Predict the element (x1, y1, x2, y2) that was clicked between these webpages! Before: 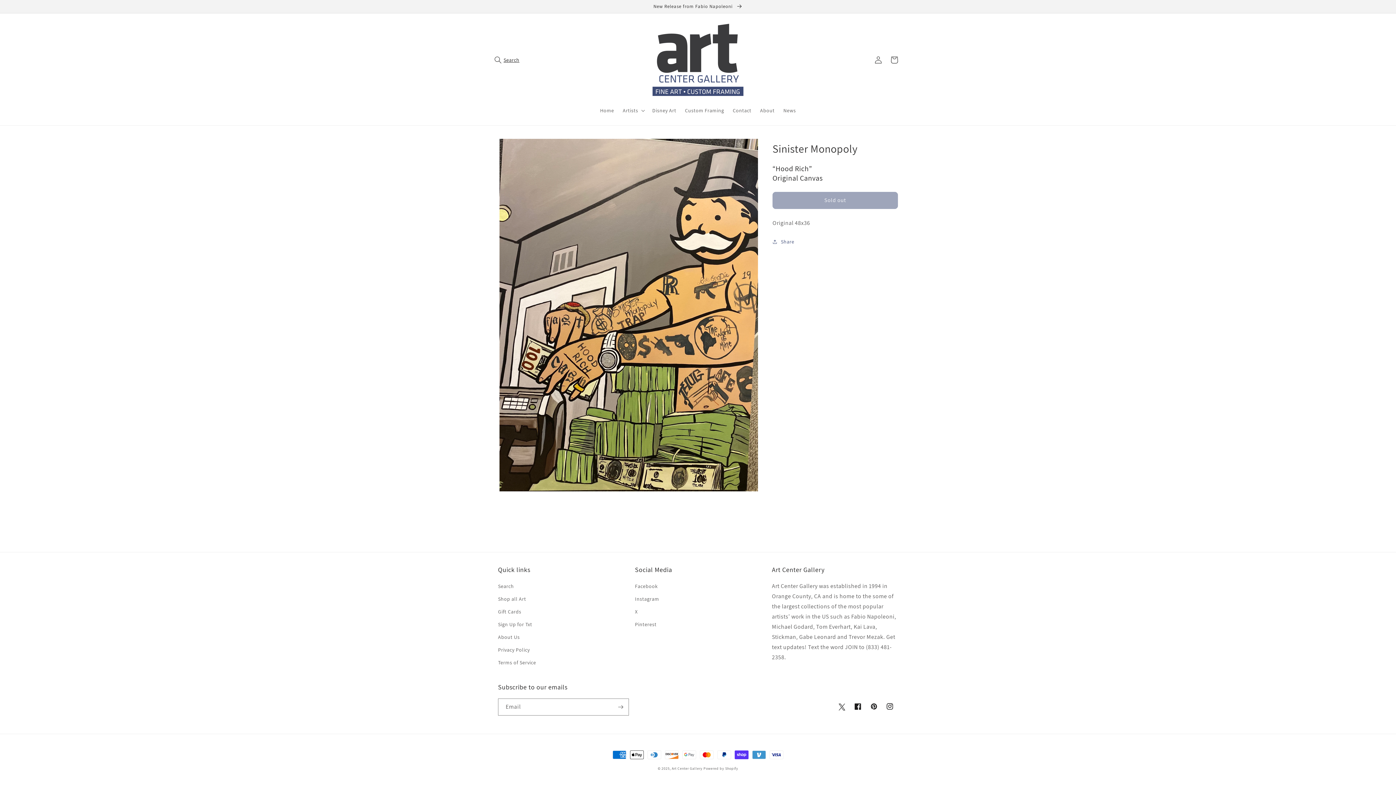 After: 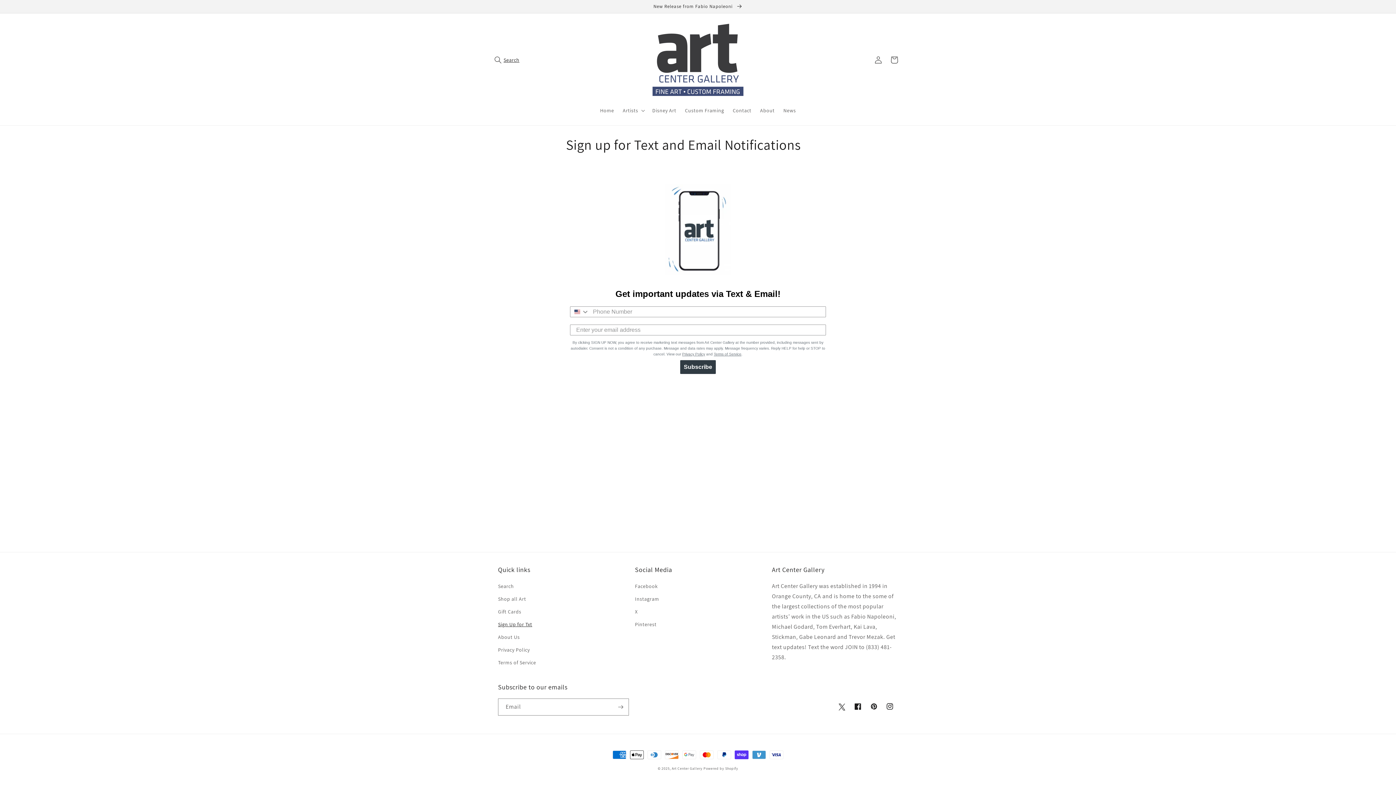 Action: bbox: (498, 618, 532, 631) label: Sign Up for Txt